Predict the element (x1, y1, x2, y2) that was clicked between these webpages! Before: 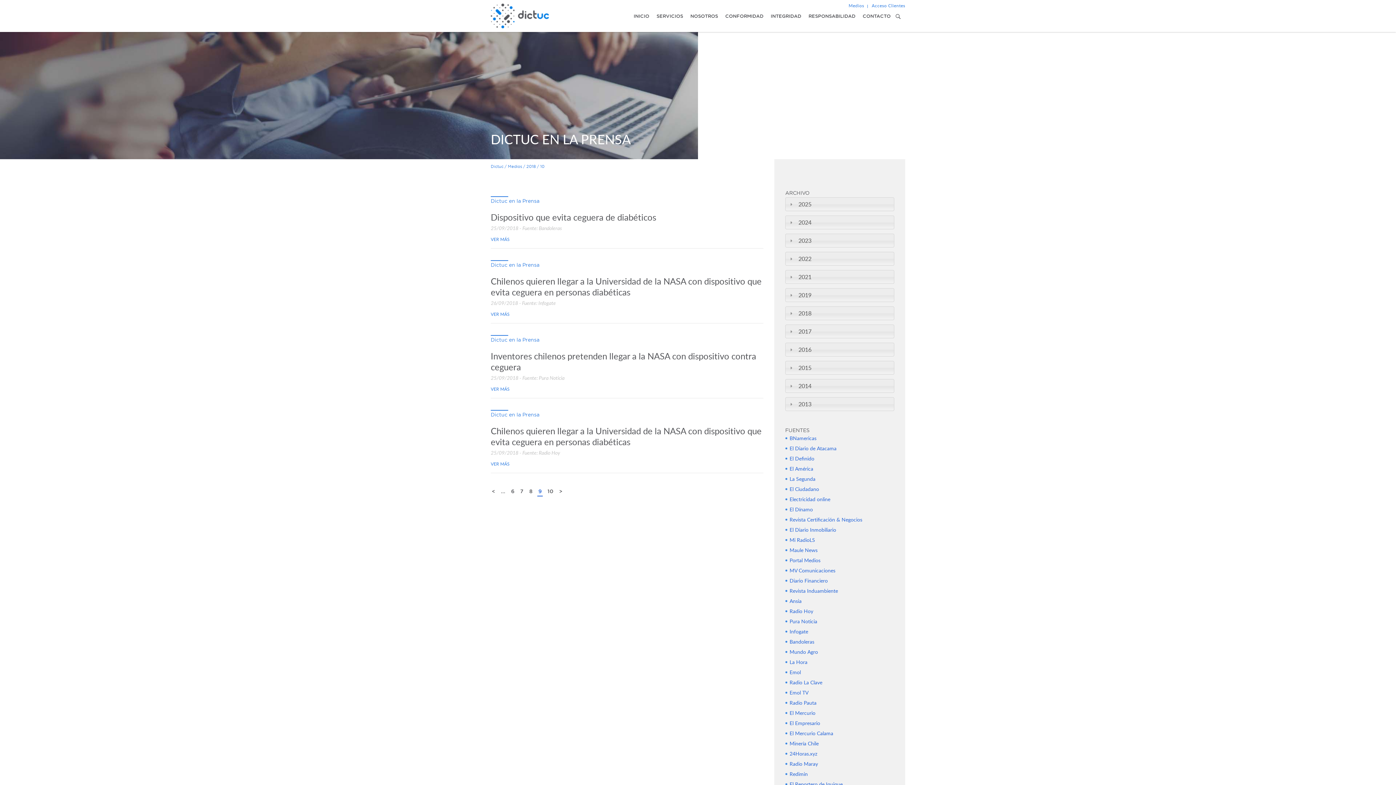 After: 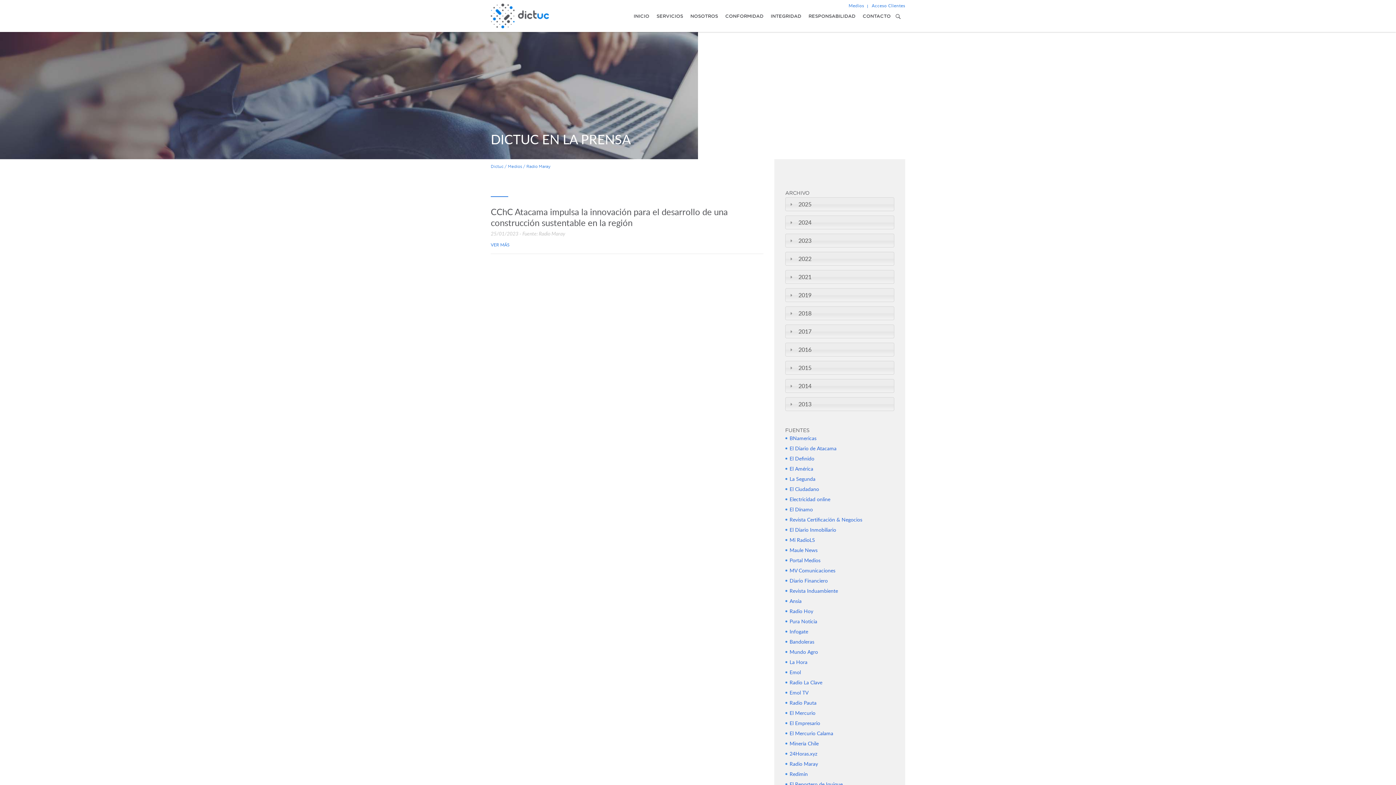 Action: label: Radio Maray bbox: (789, 760, 818, 767)